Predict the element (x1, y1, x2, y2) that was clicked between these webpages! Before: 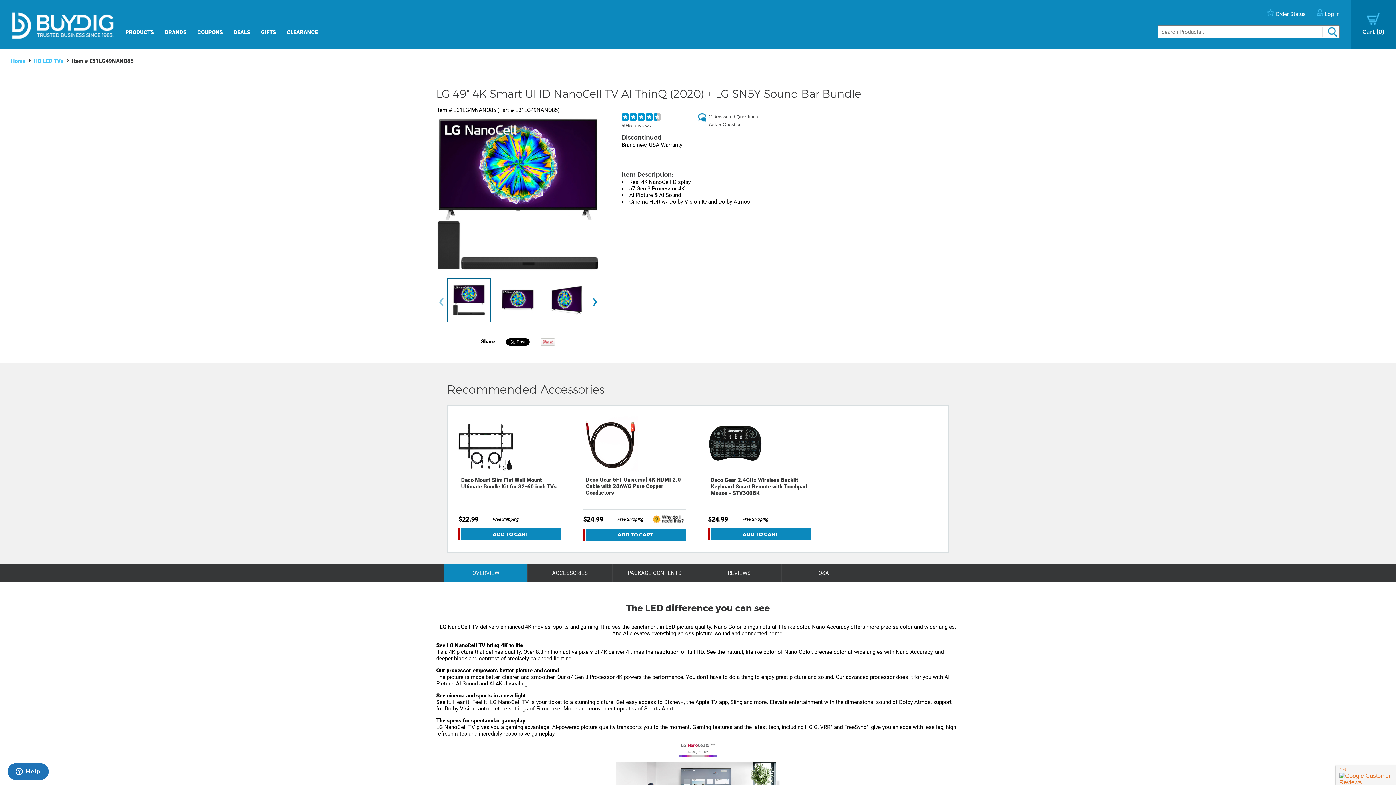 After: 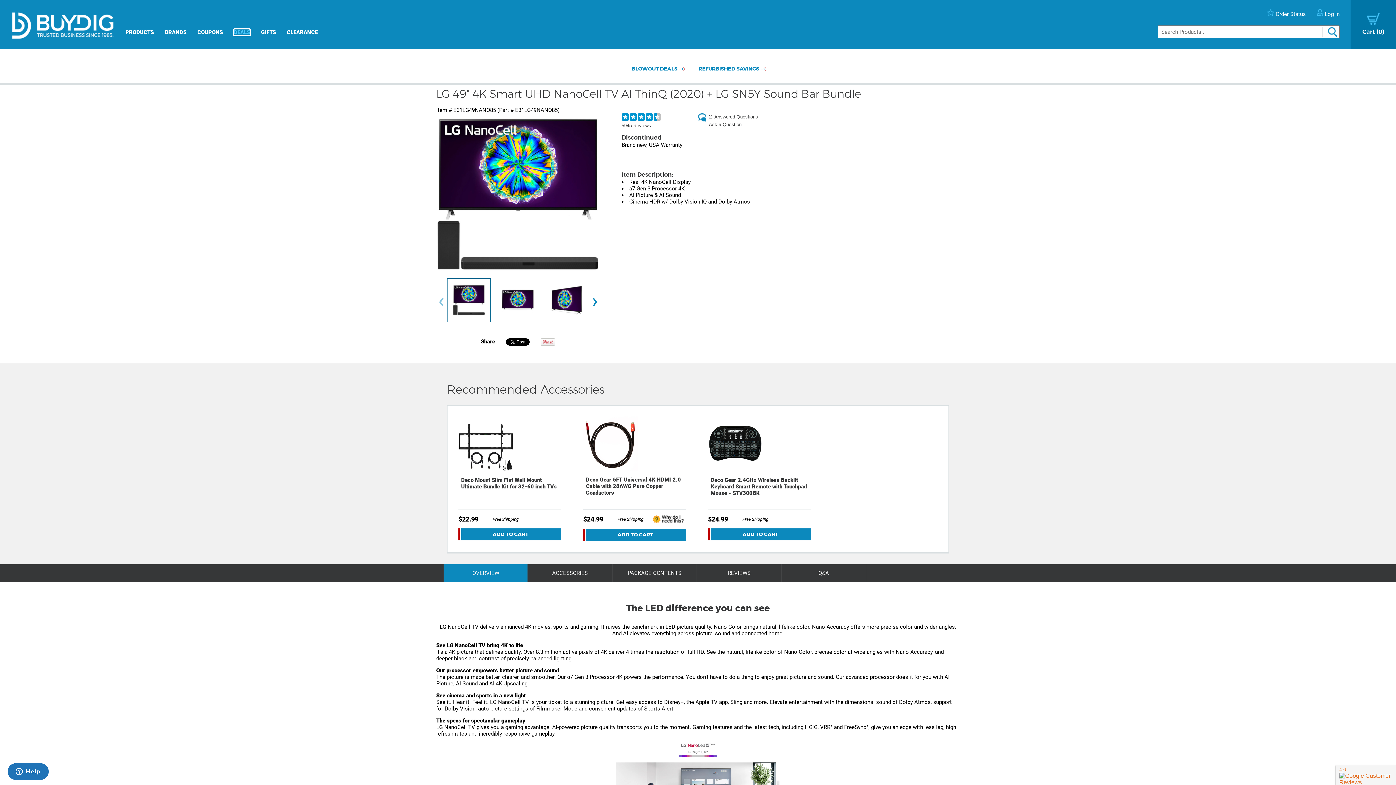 Action: bbox: (233, 28, 250, 35) label: DEALS